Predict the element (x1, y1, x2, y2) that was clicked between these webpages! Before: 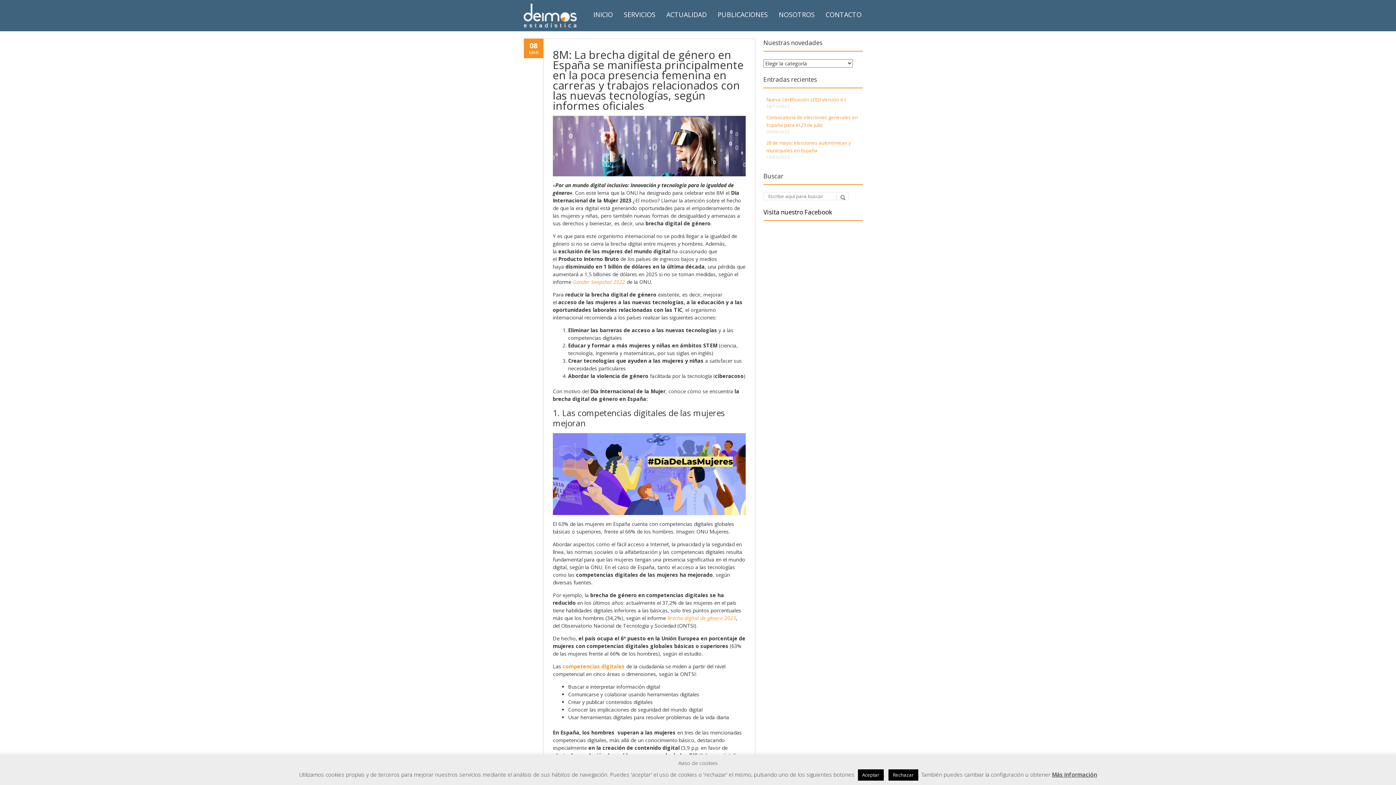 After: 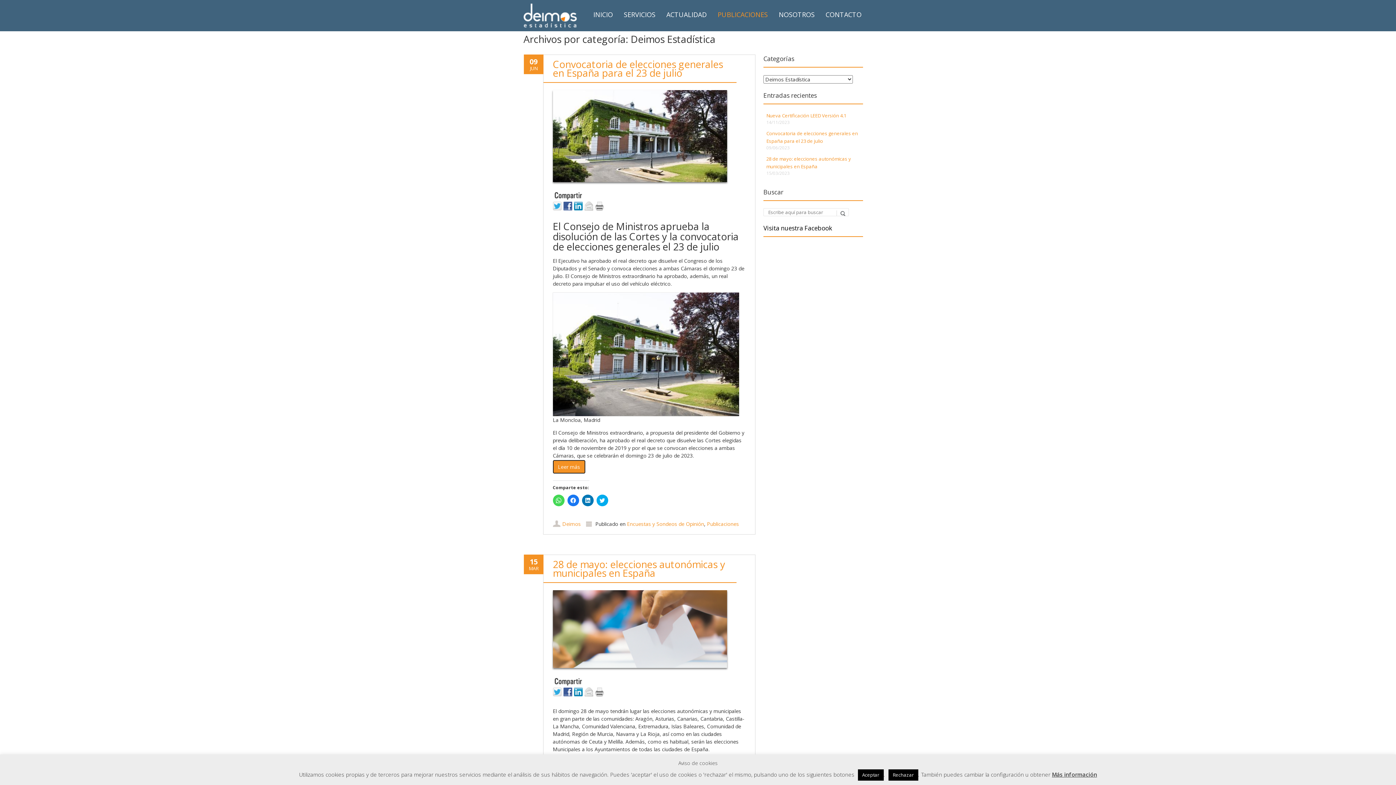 Action: bbox: (714, 7, 771, 22) label: PUBLICACIONES